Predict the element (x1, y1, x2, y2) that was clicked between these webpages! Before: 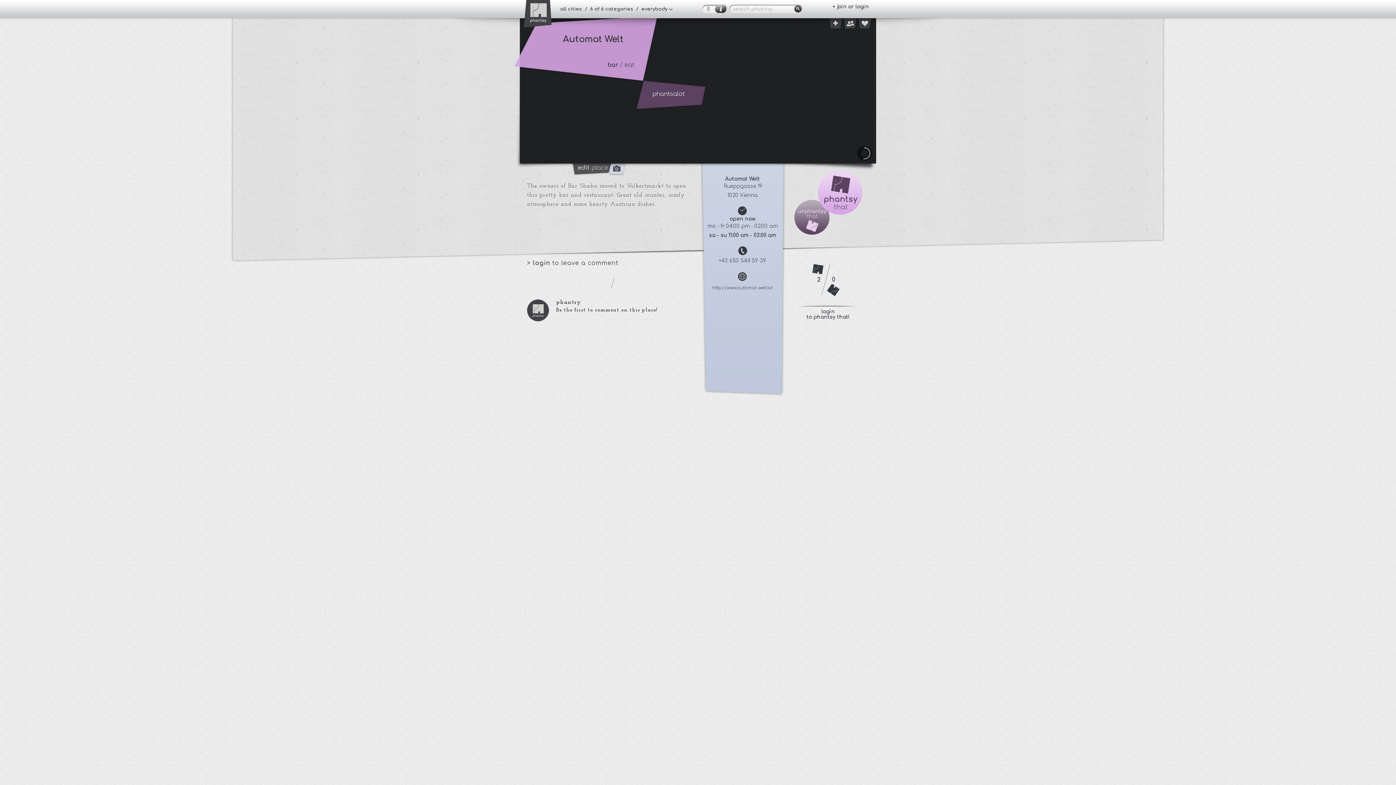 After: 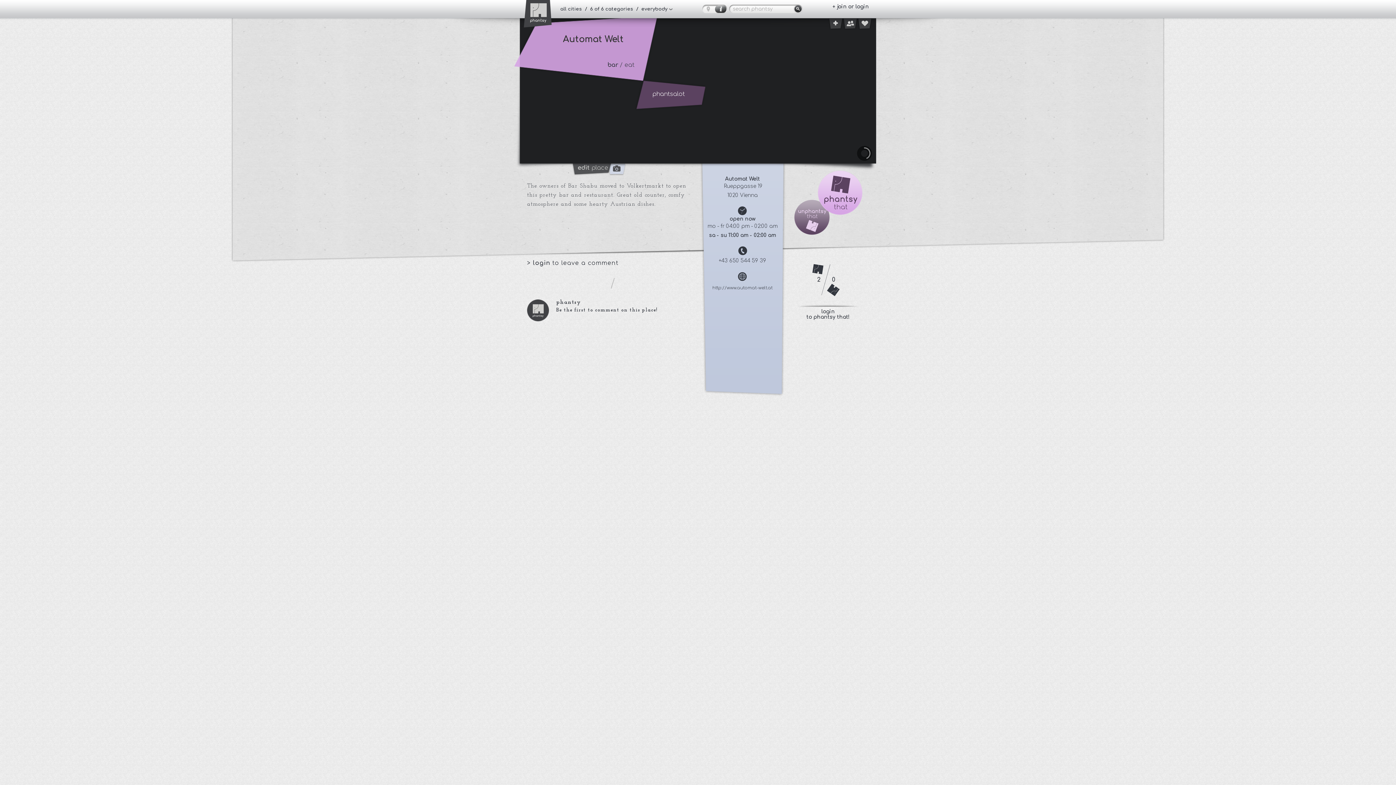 Action: bbox: (718, 258, 766, 263) label: +43 650 544 59 39